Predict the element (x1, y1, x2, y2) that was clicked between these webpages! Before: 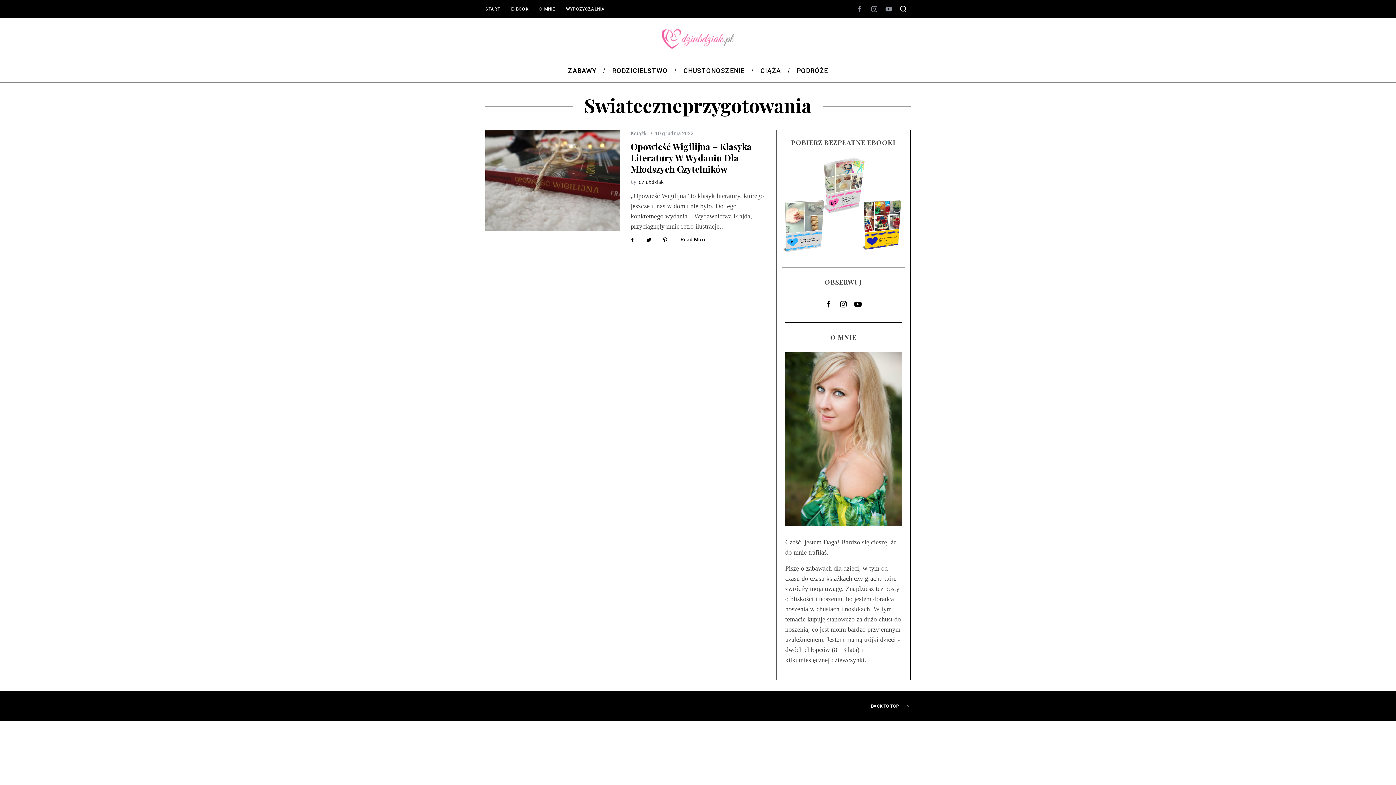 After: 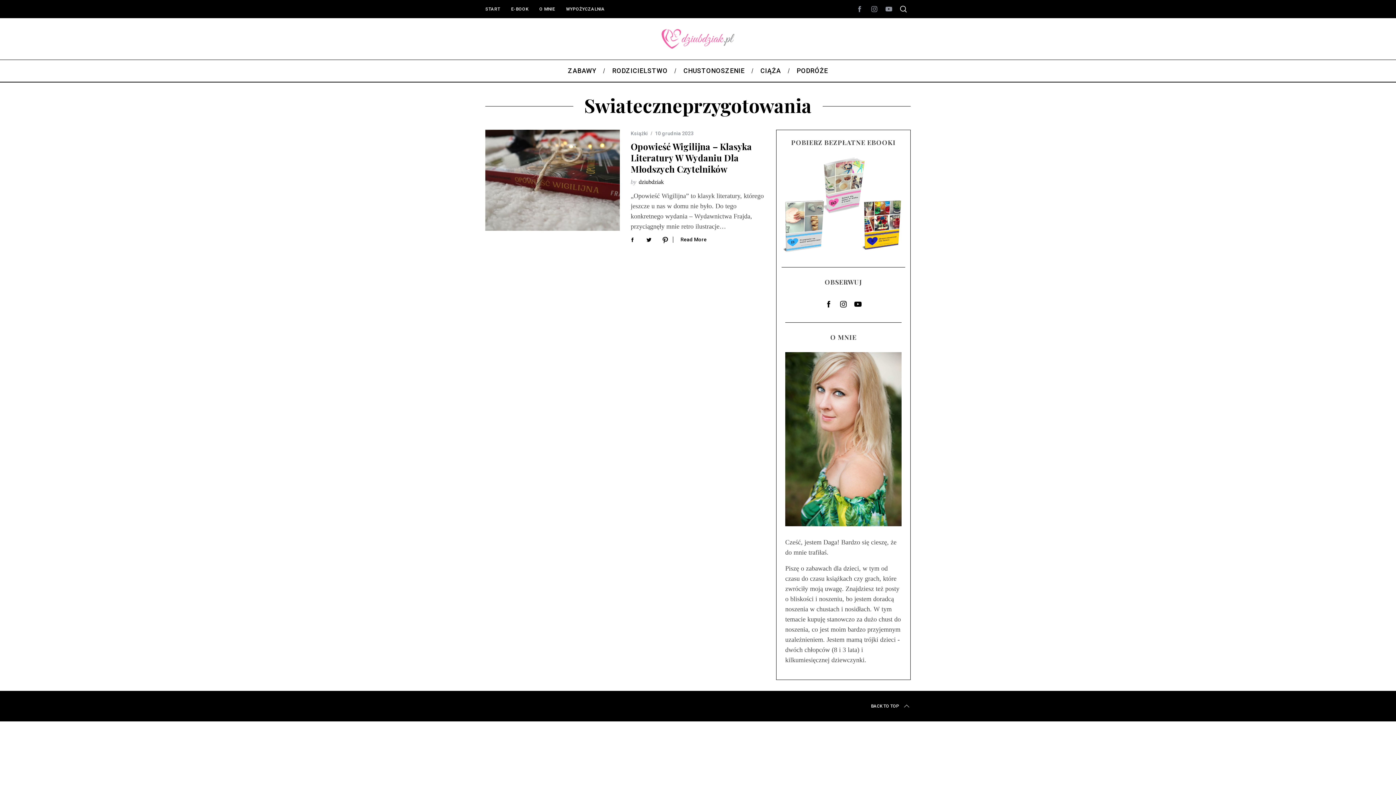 Action: bbox: (658, 231, 672, 247)